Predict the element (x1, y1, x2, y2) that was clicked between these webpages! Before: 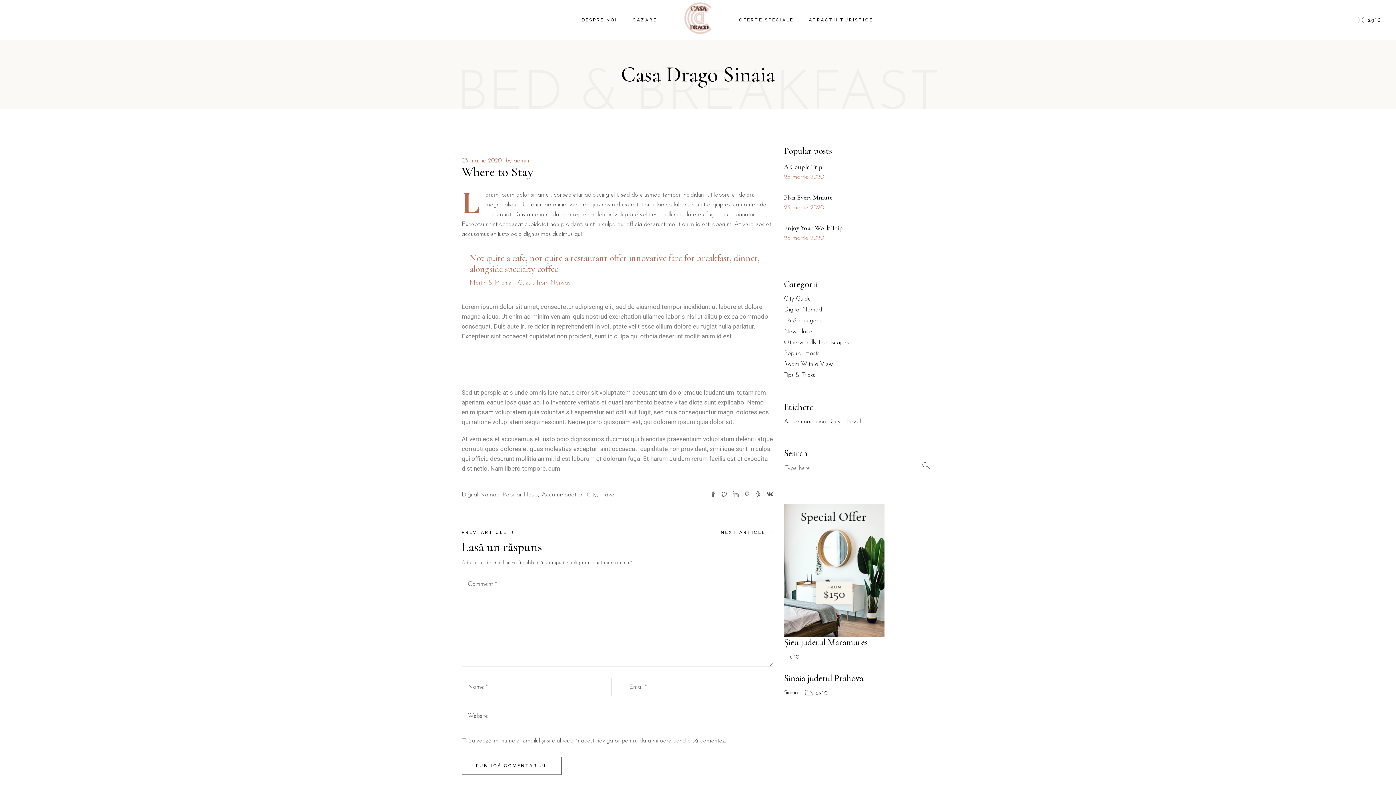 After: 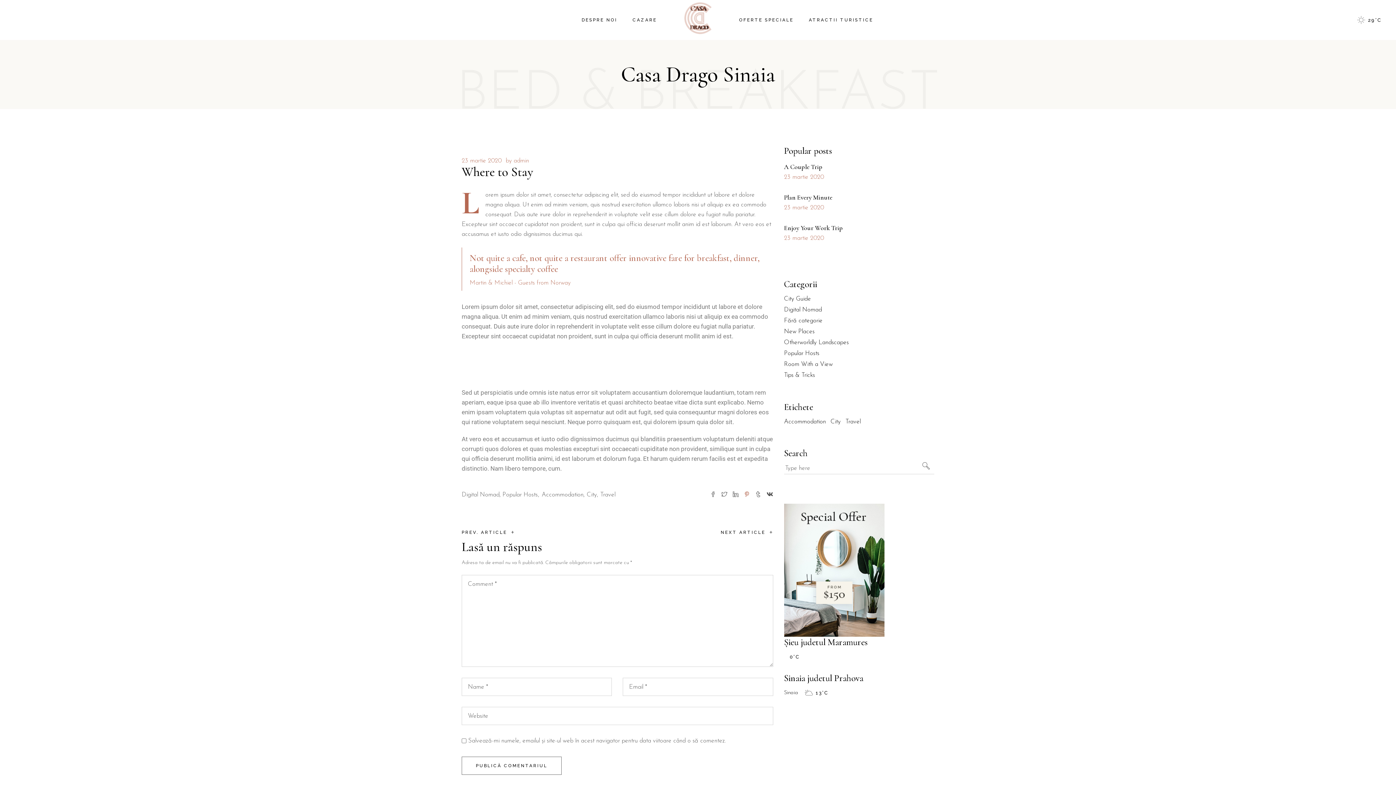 Action: bbox: (744, 492, 750, 498)